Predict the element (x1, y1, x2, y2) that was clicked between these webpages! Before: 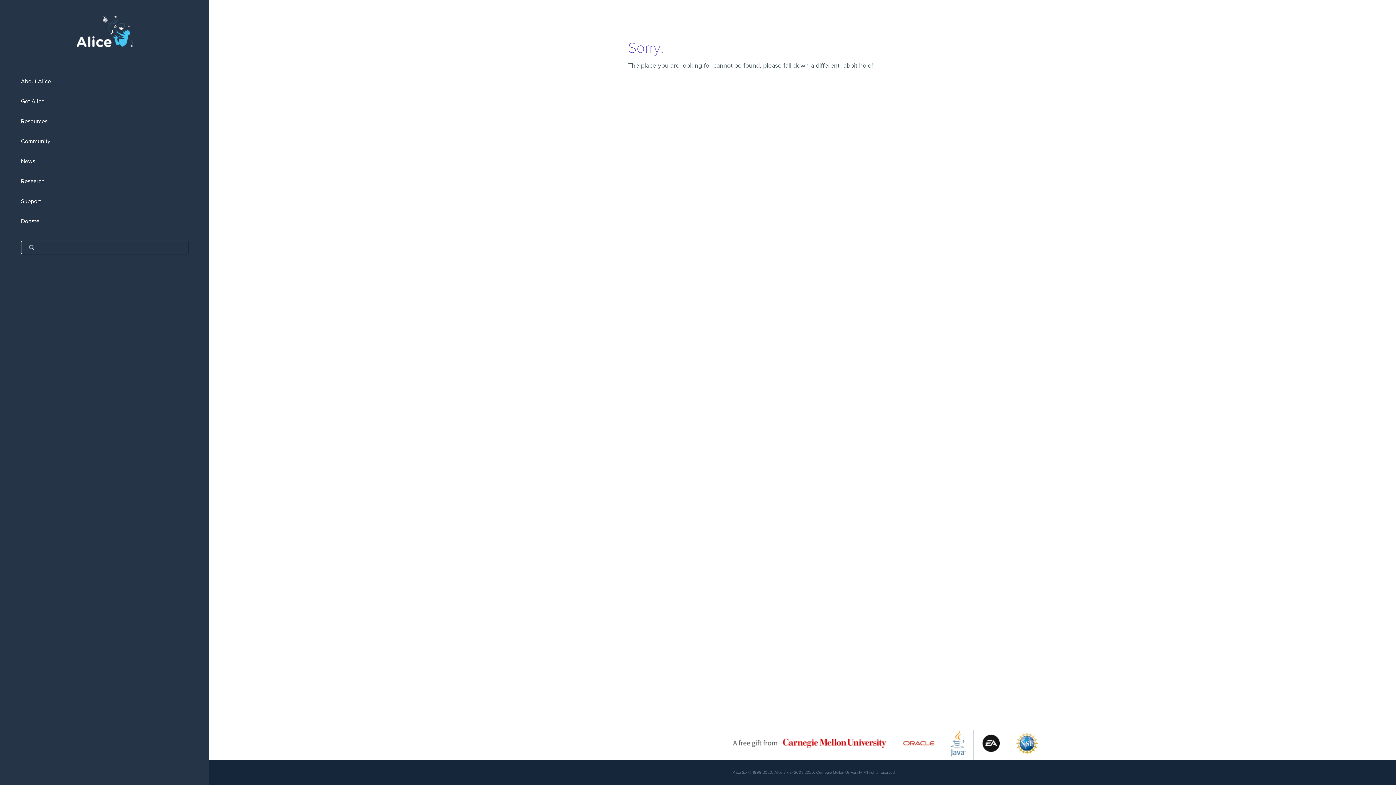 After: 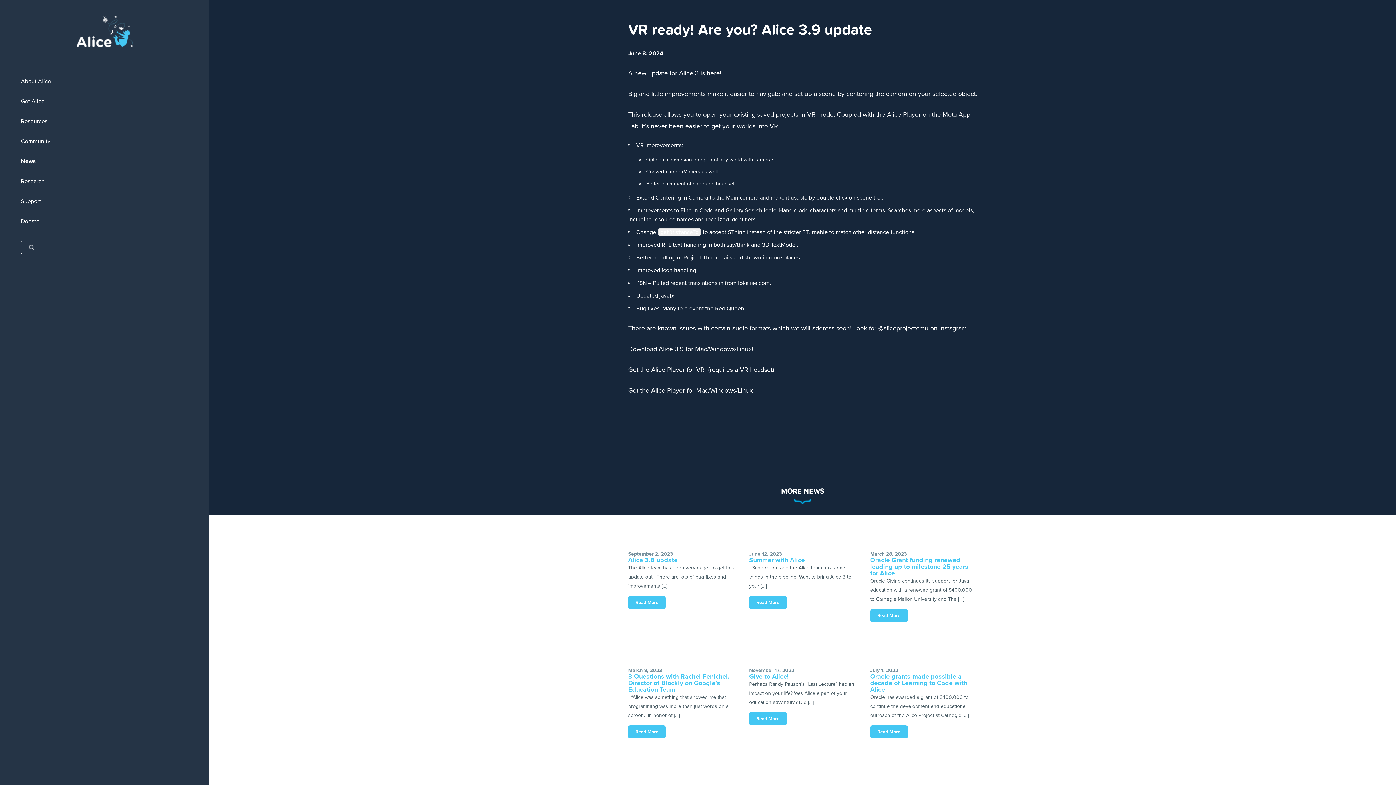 Action: bbox: (0, 151, 209, 171) label: News